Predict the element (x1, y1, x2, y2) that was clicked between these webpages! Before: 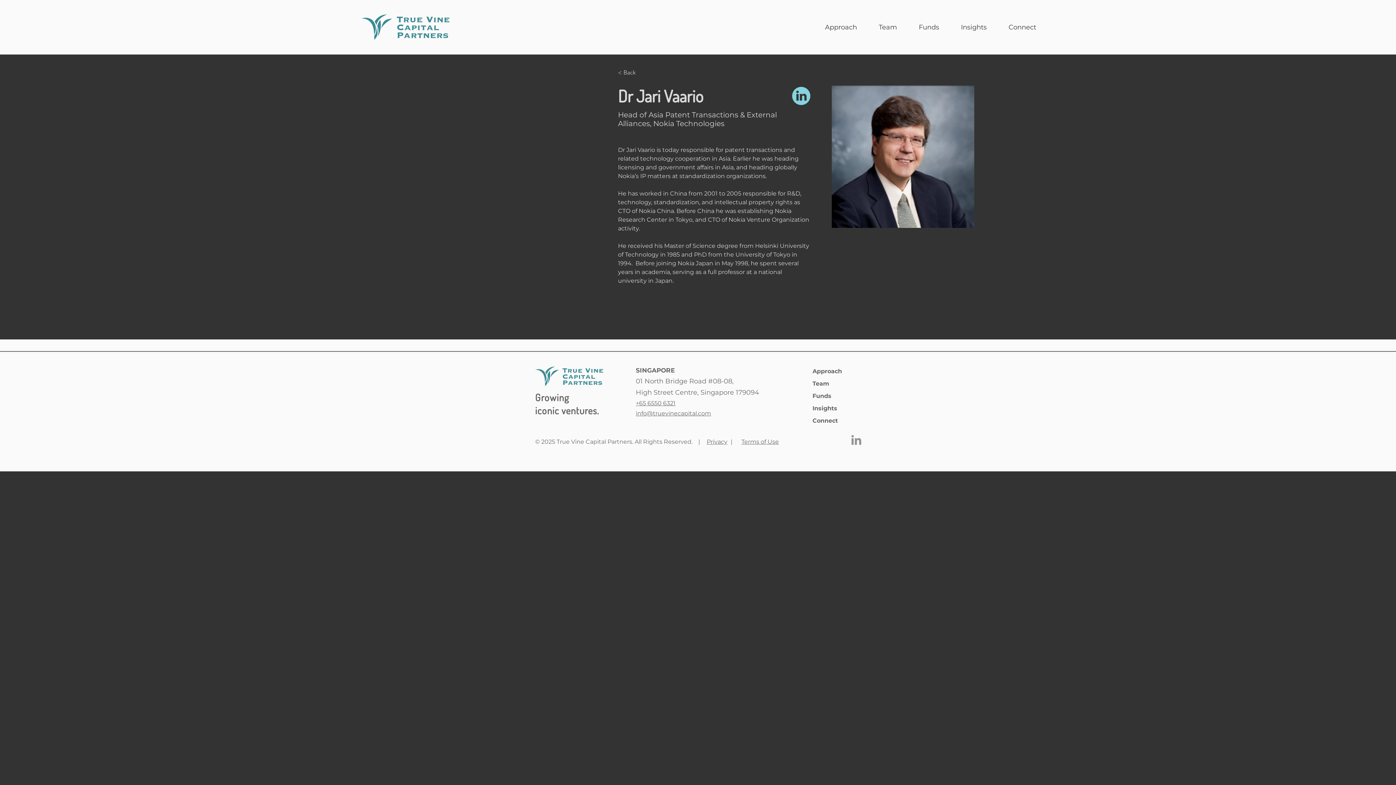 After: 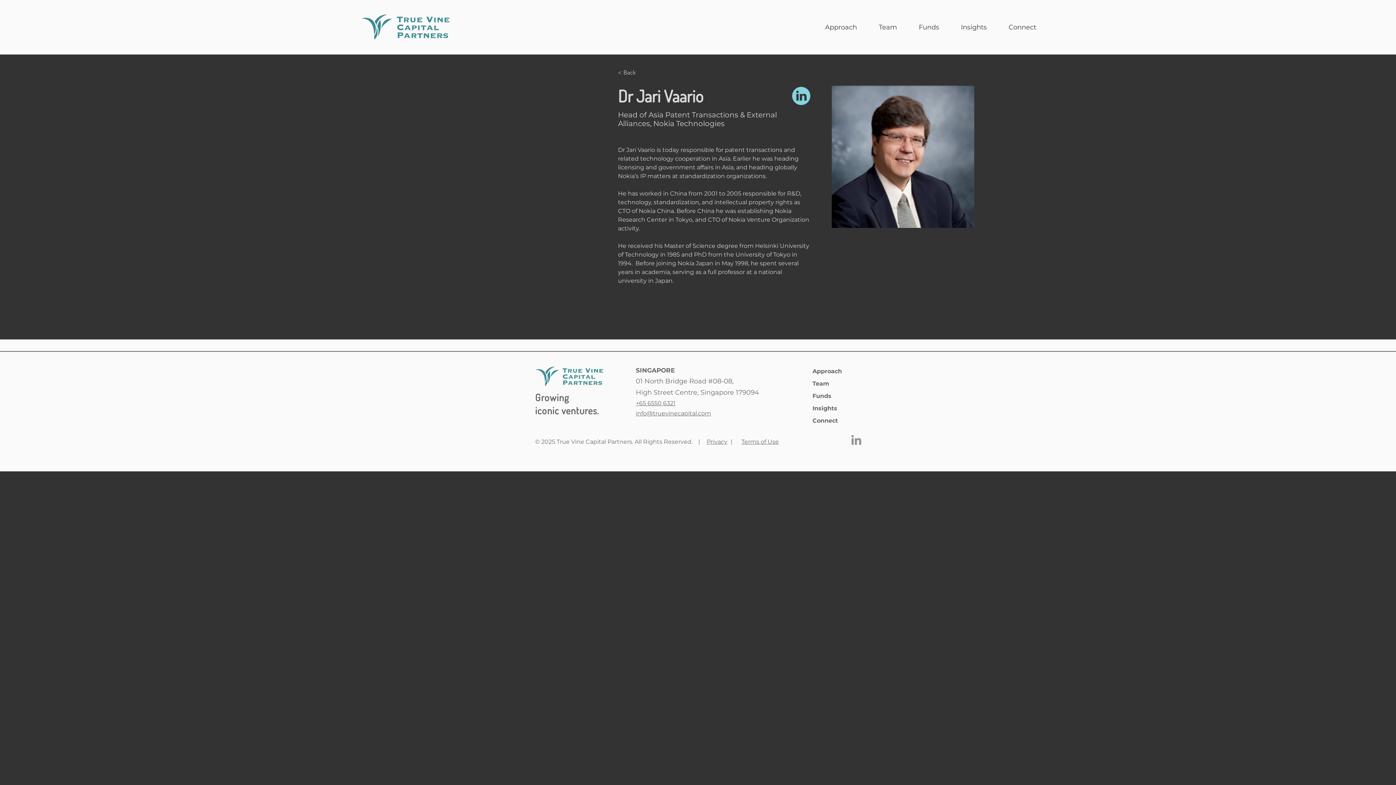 Action: bbox: (849, 433, 863, 447) label: LinkedIn